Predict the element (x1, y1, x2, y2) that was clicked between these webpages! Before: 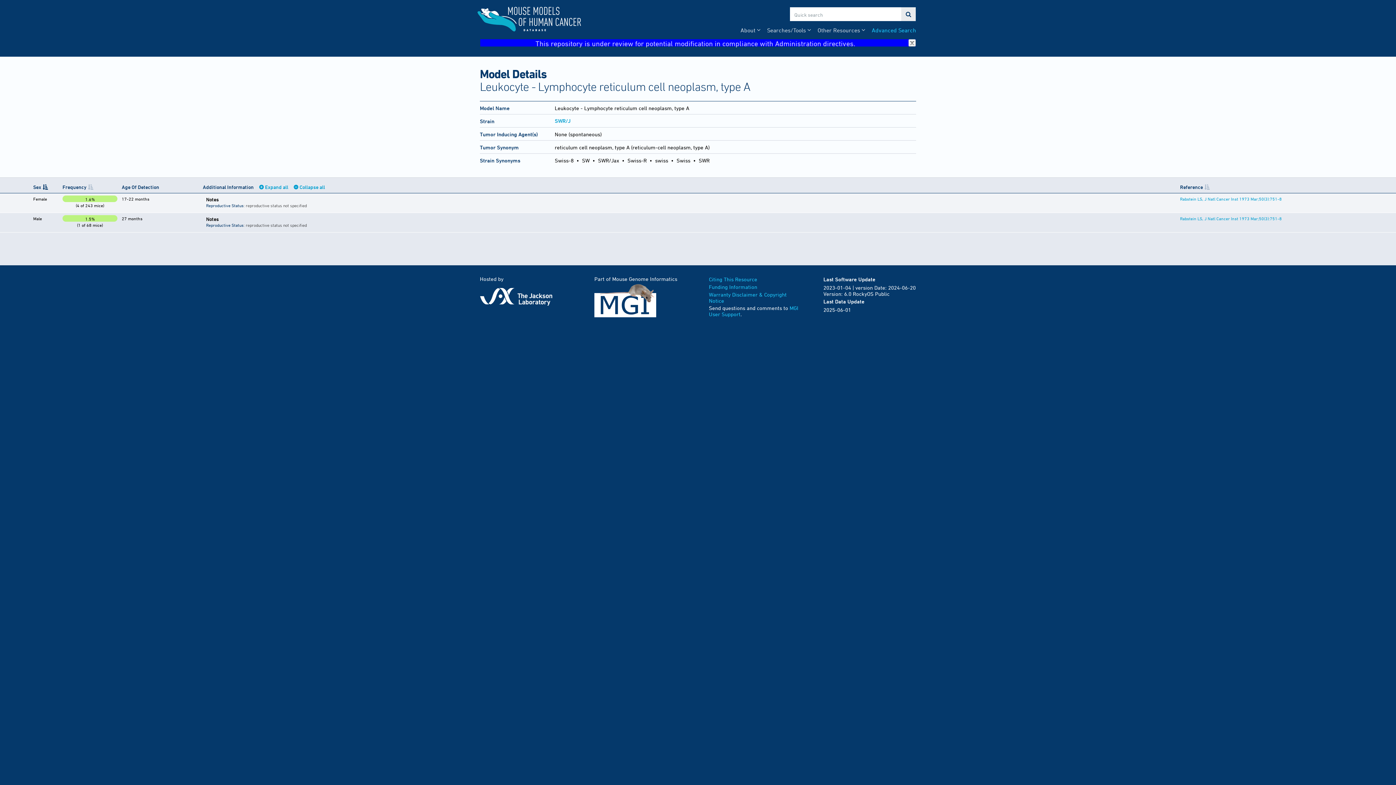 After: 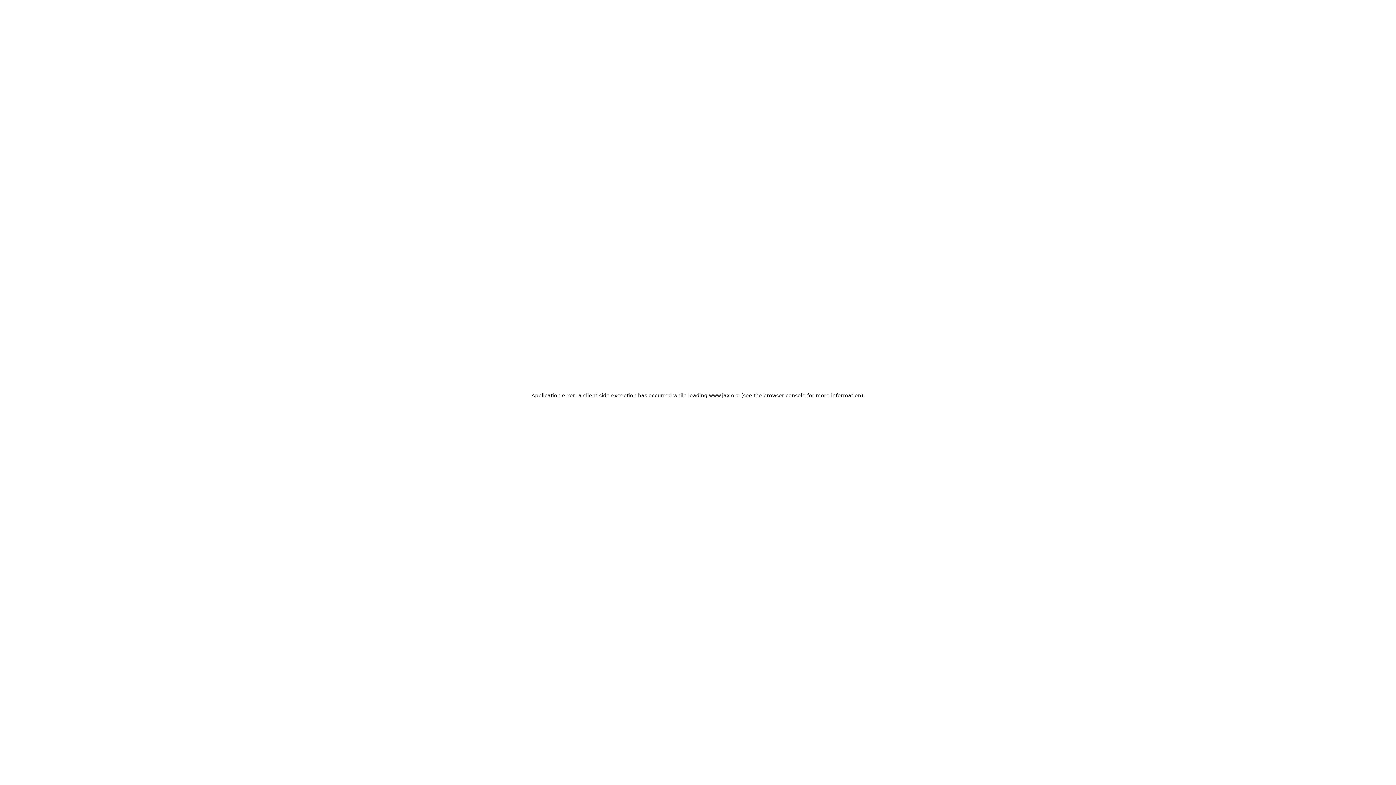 Action: bbox: (480, 287, 572, 306)